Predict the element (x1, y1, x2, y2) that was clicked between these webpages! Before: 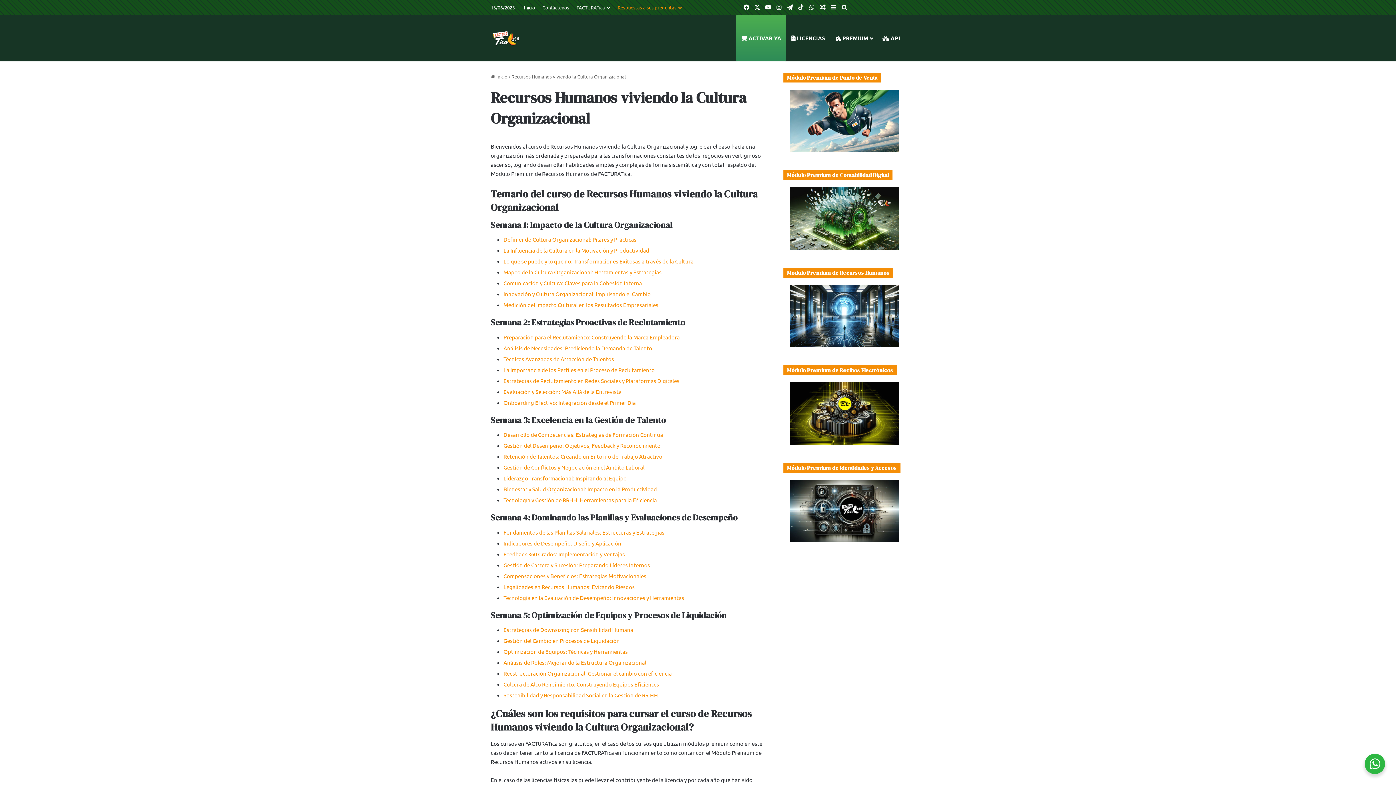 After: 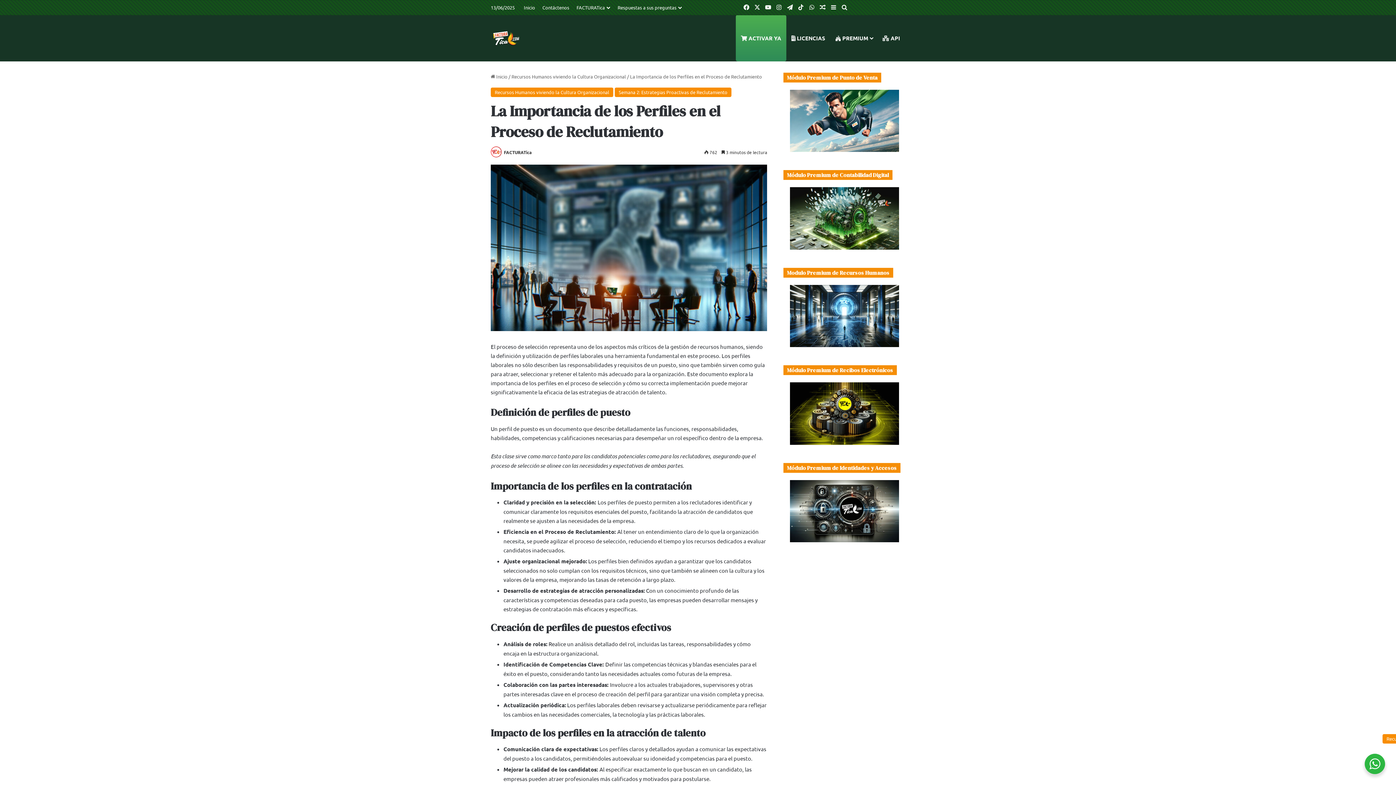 Action: label: La Importancia de los Perfiles en el Proceso de Reclutamiento bbox: (503, 366, 654, 373)